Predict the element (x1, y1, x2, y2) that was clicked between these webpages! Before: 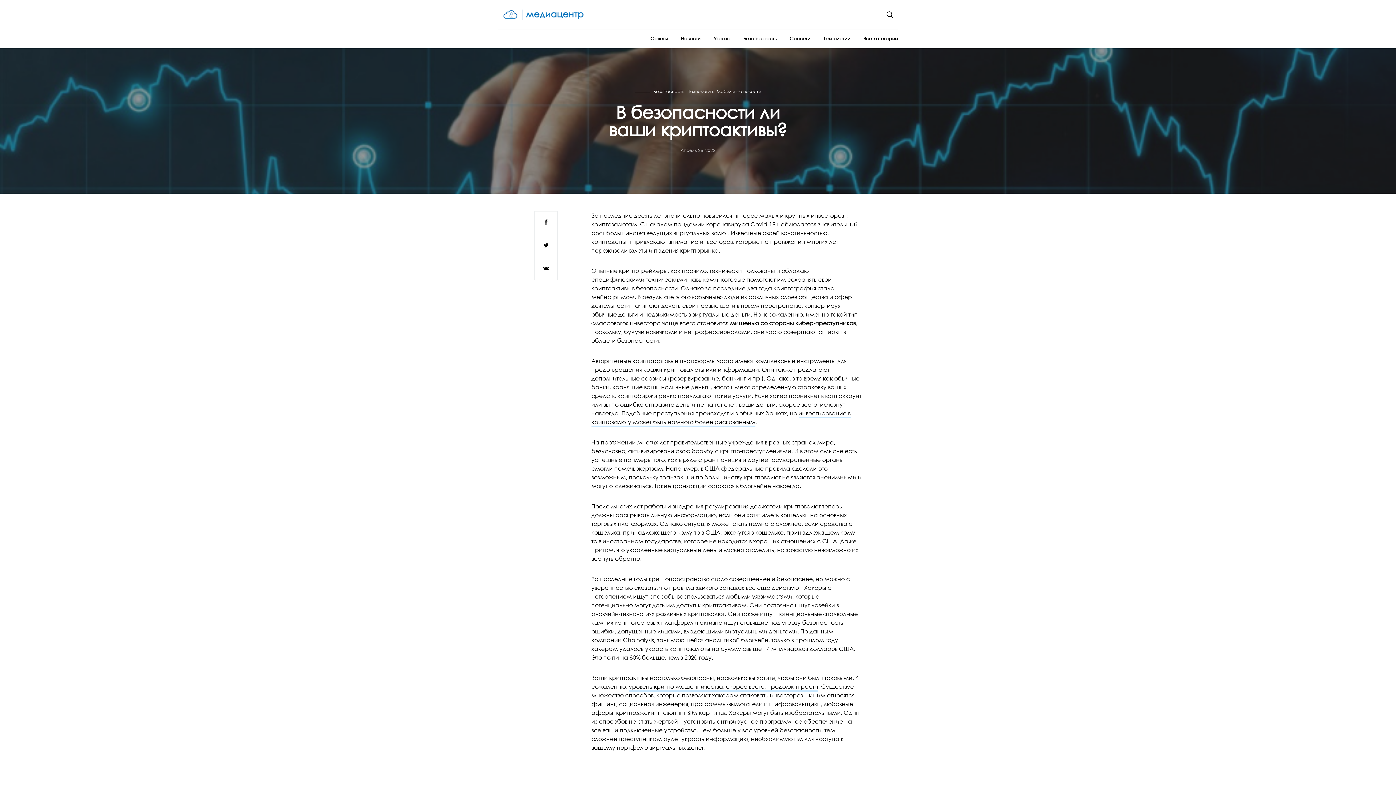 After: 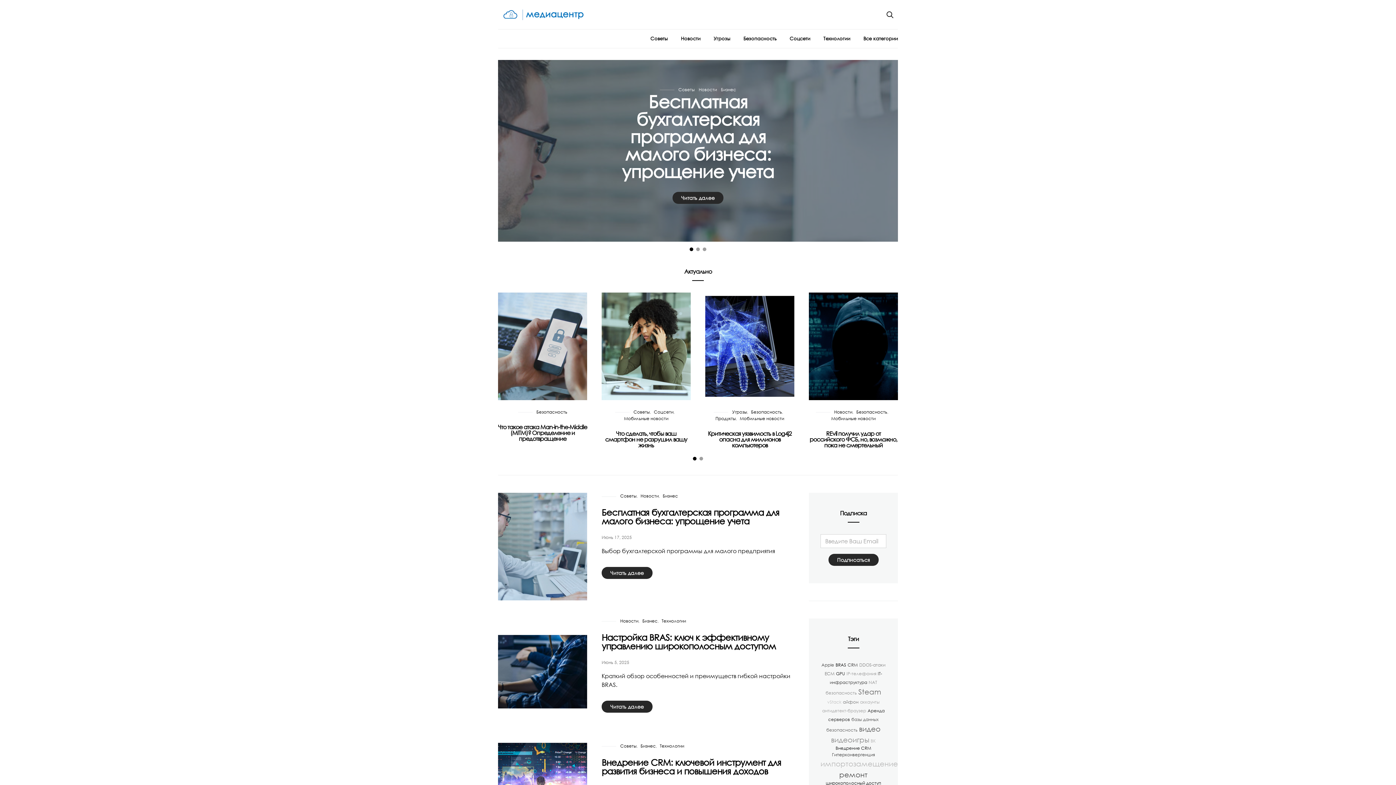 Action: bbox: (498, 7, 587, 21)